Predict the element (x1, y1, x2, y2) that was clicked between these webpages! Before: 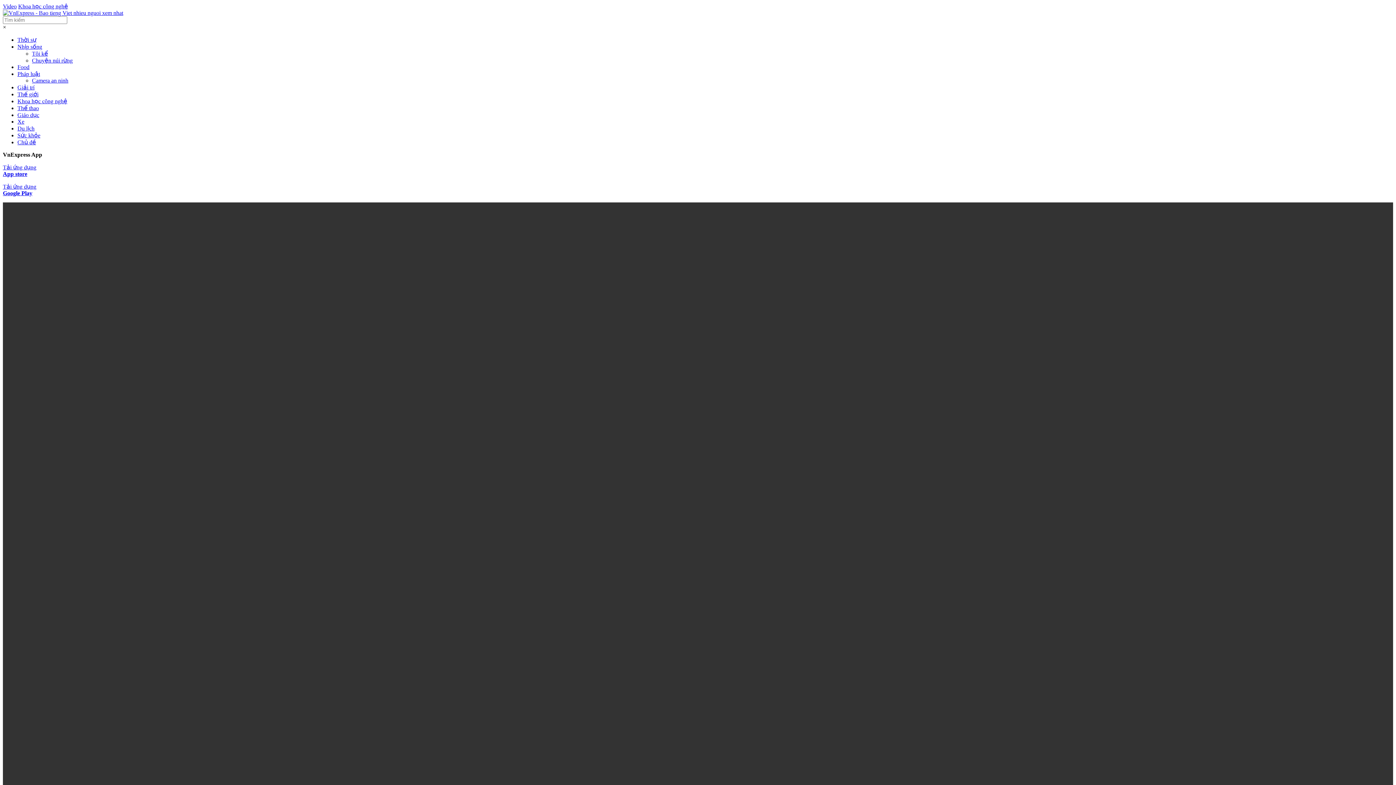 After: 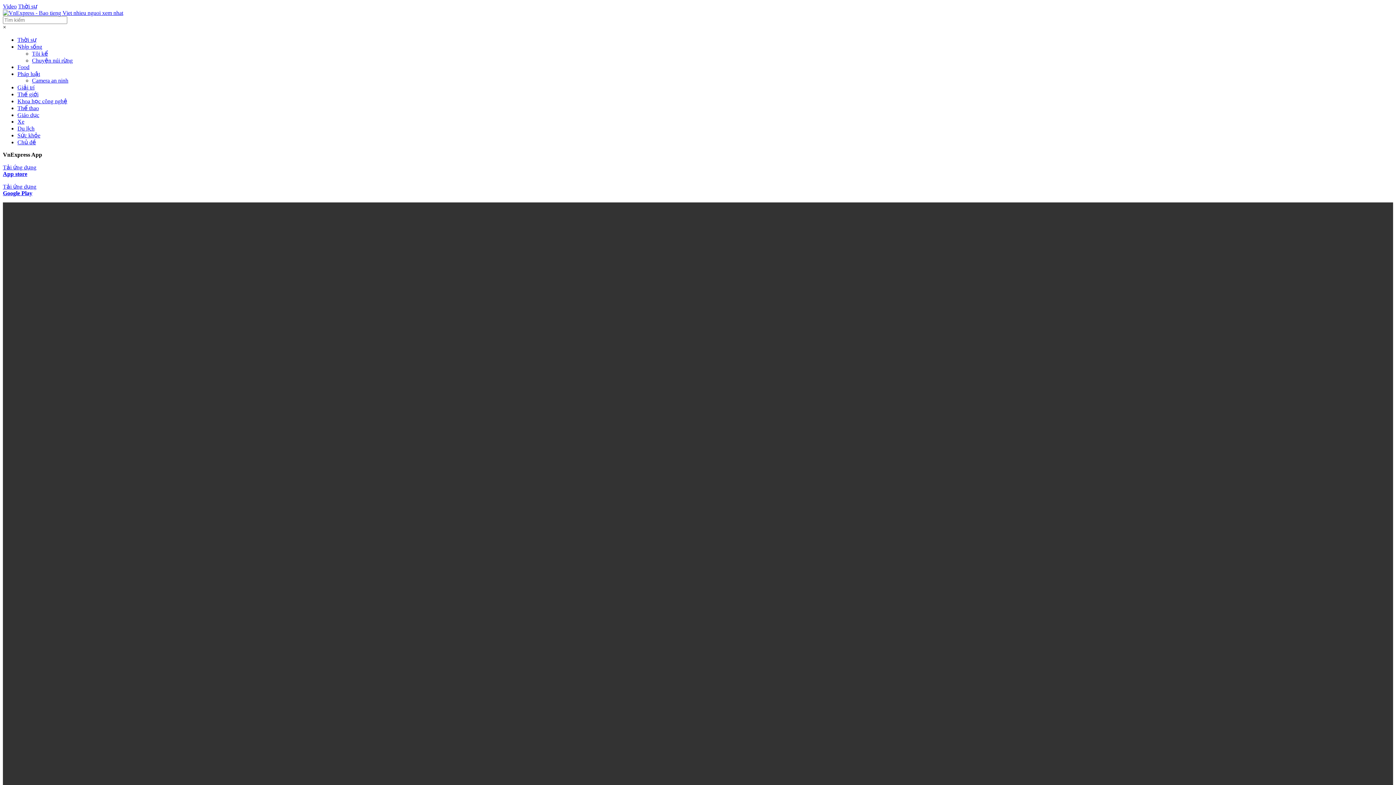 Action: label: Thời sự bbox: (17, 36, 36, 42)